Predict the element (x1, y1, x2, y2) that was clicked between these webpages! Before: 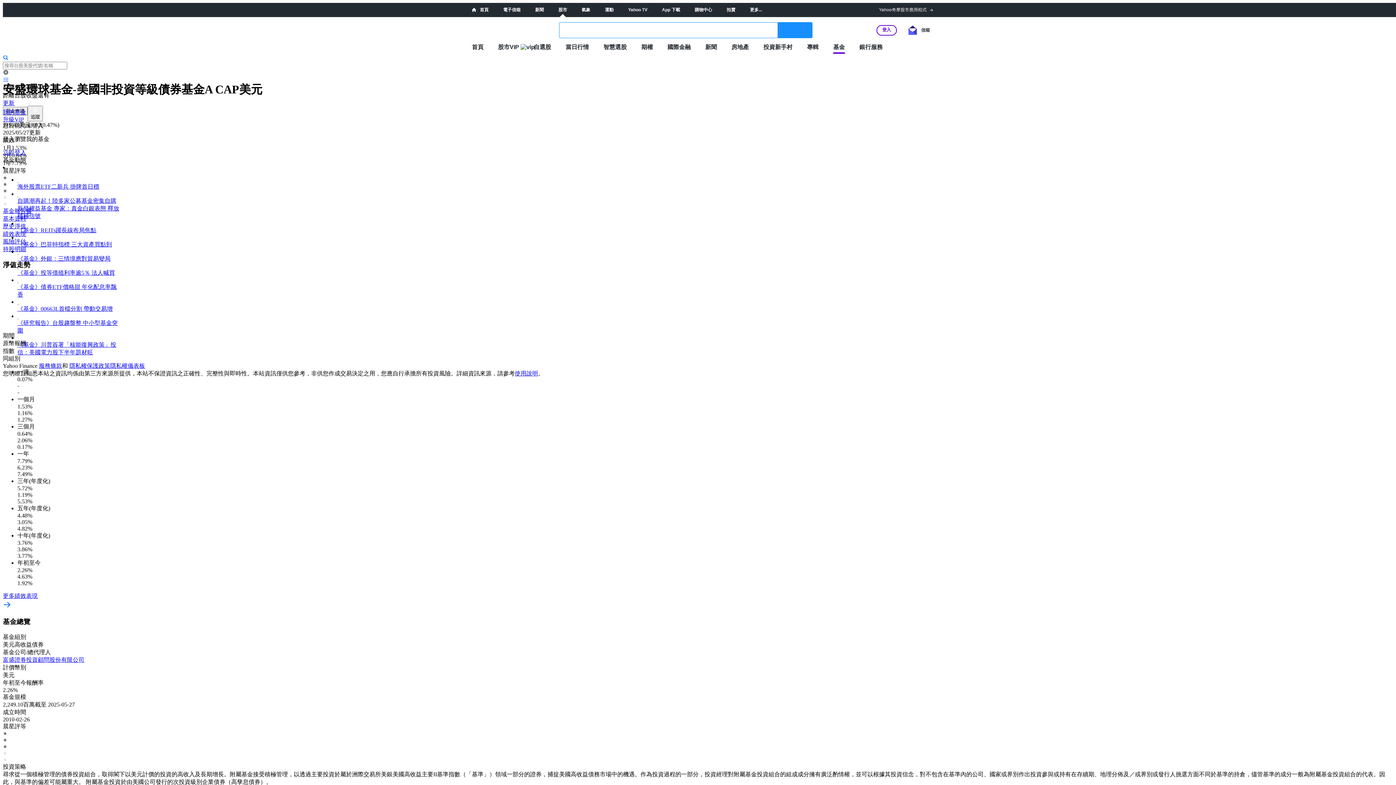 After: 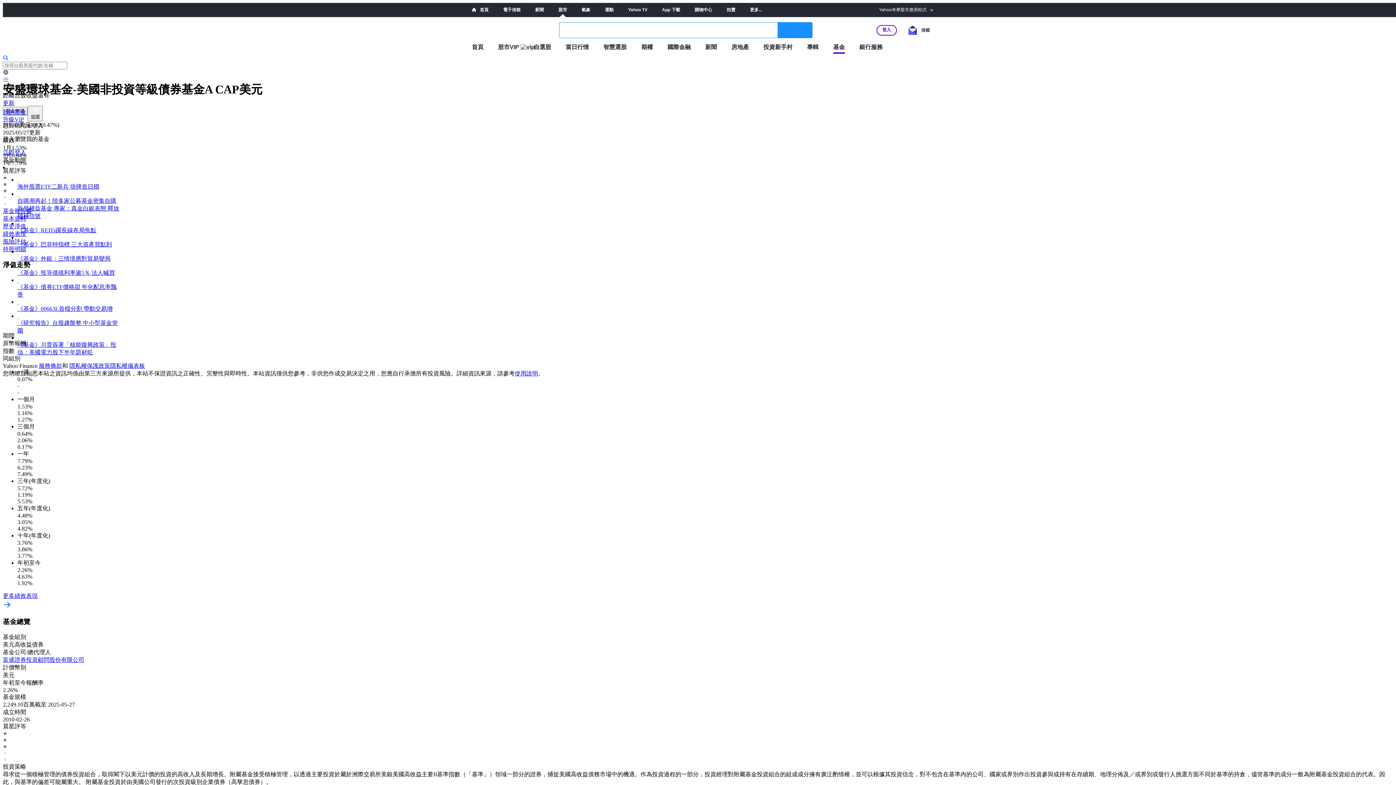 Action: bbox: (69, 362, 110, 369) label: 隱私權保護政策